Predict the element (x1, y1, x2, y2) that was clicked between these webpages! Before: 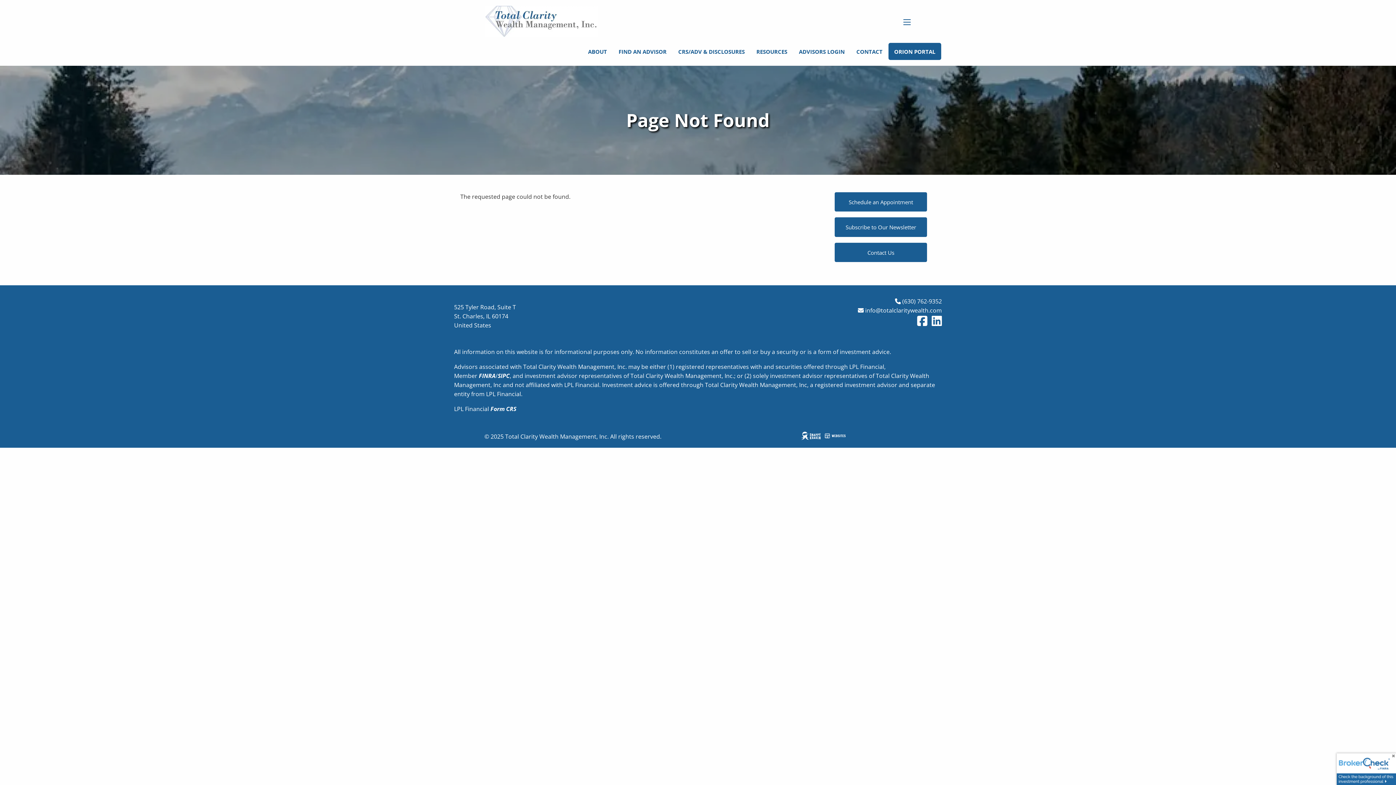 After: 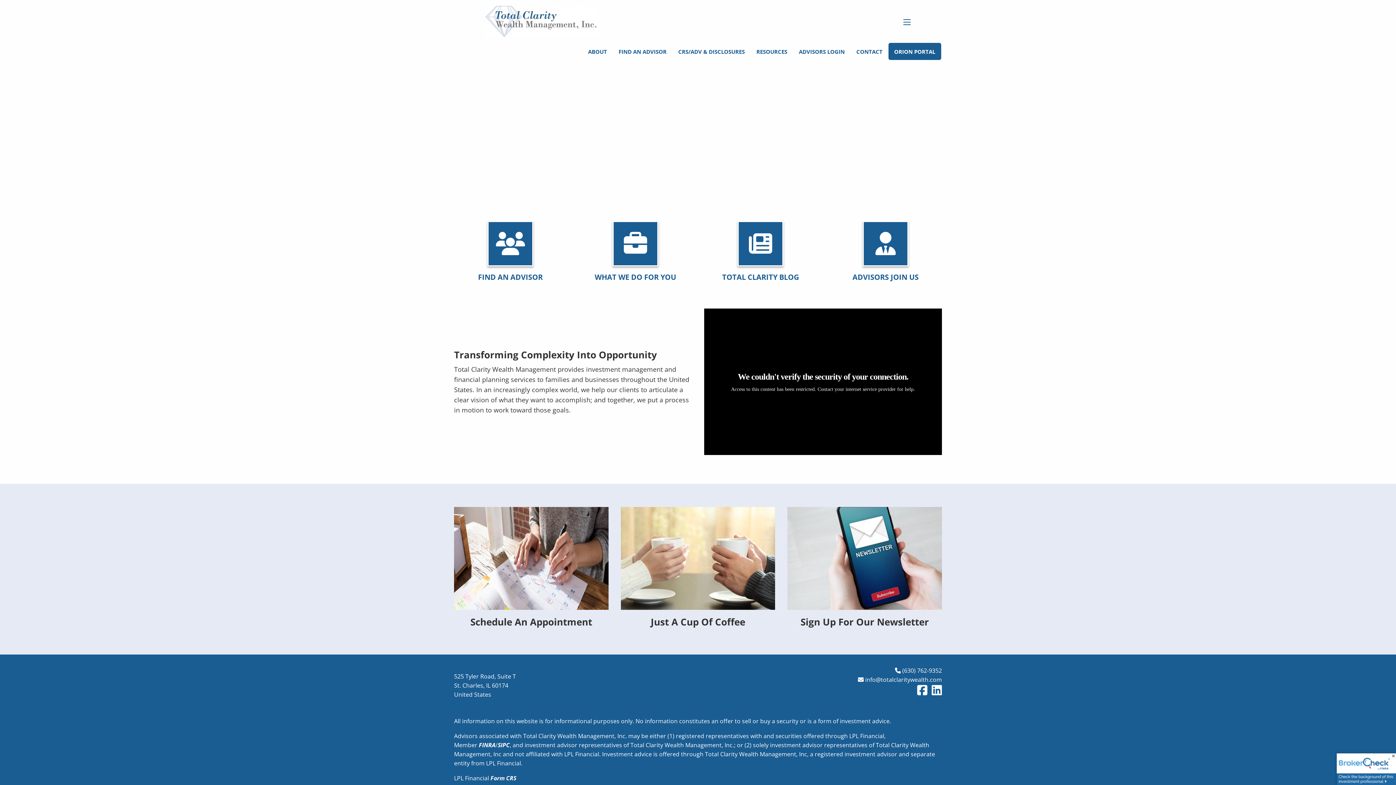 Action: bbox: (485, 0, 598, 43)